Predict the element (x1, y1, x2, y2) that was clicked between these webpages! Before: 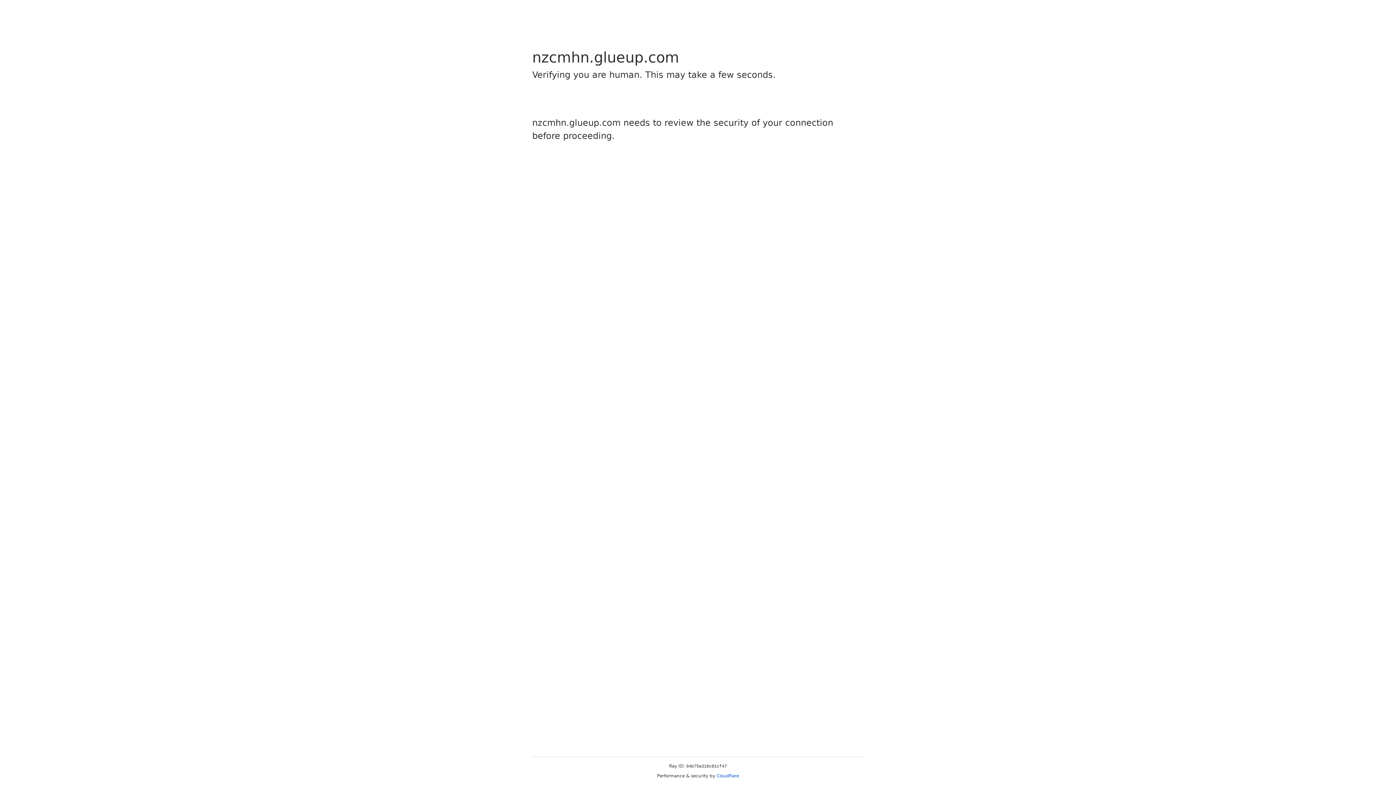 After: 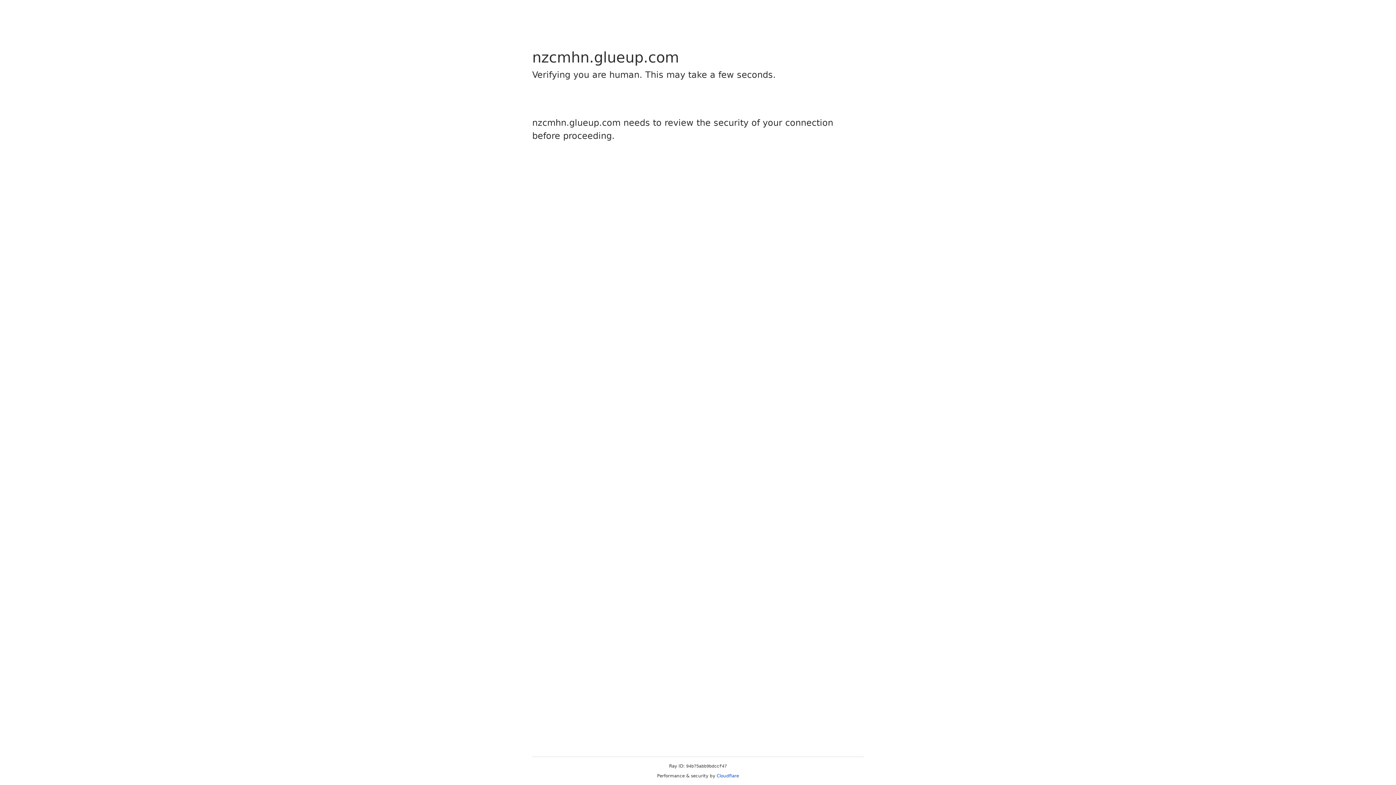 Action: label: Cloudflare bbox: (716, 773, 739, 778)